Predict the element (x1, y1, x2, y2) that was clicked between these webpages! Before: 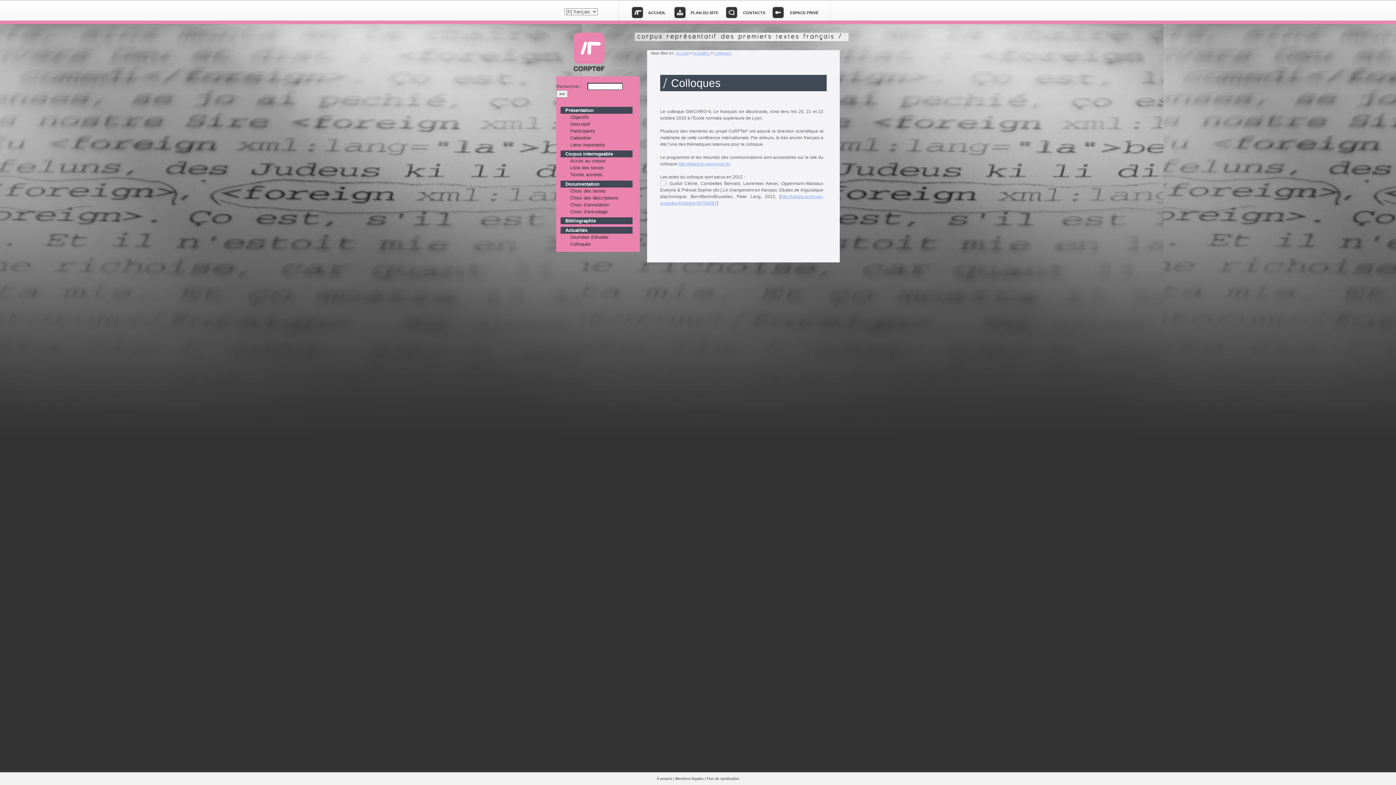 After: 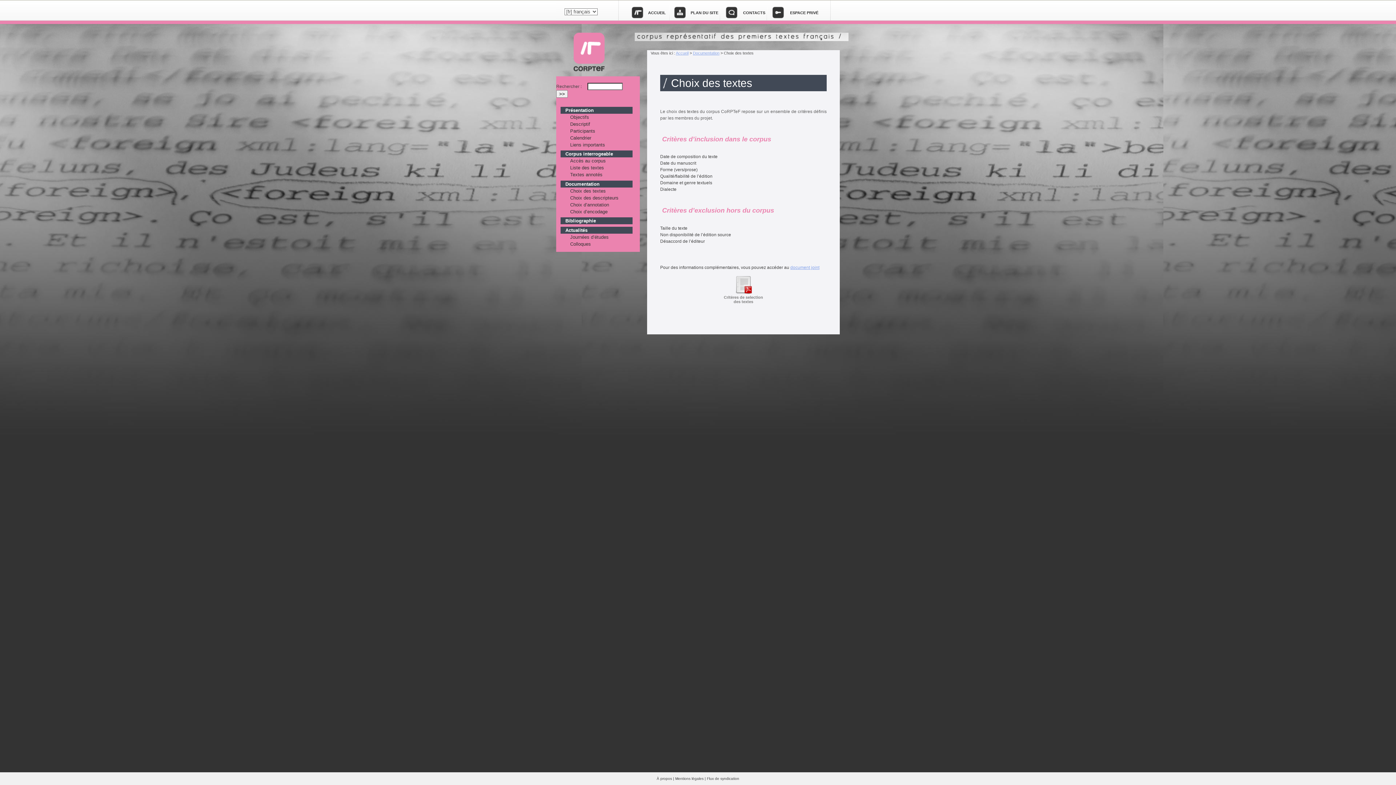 Action: bbox: (570, 187, 643, 194) label: Choix des textes